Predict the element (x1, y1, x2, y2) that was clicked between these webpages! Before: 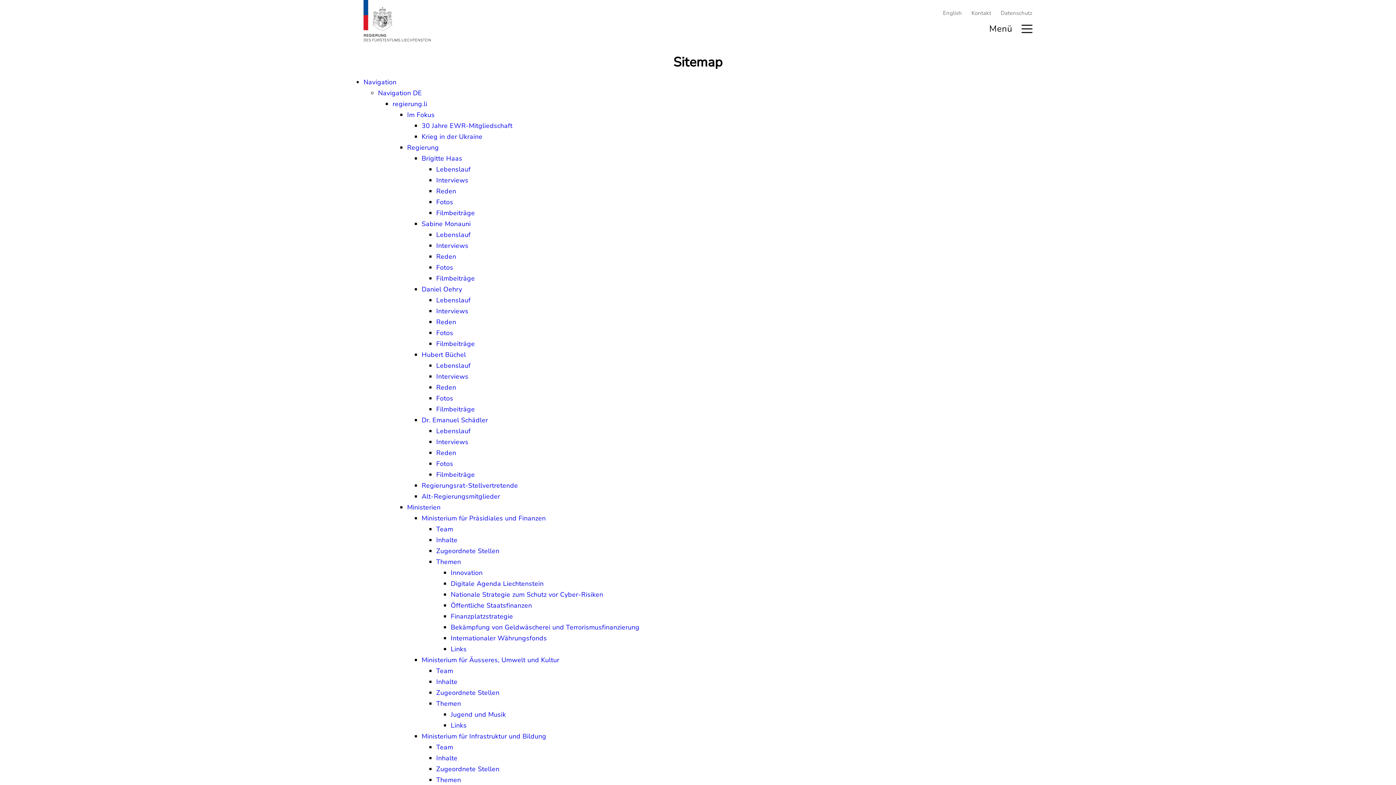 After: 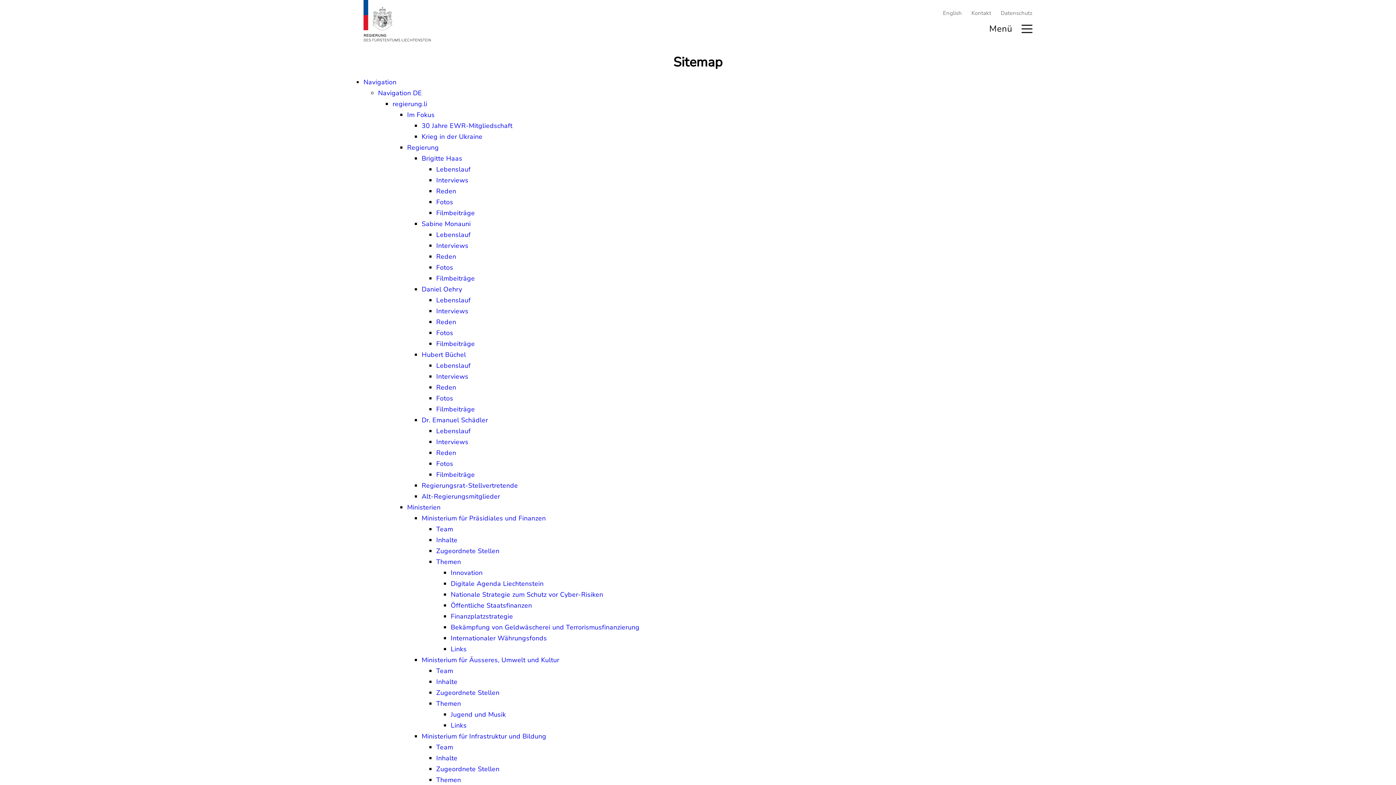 Action: label: Zugeordnete Stellen bbox: (436, 765, 499, 773)